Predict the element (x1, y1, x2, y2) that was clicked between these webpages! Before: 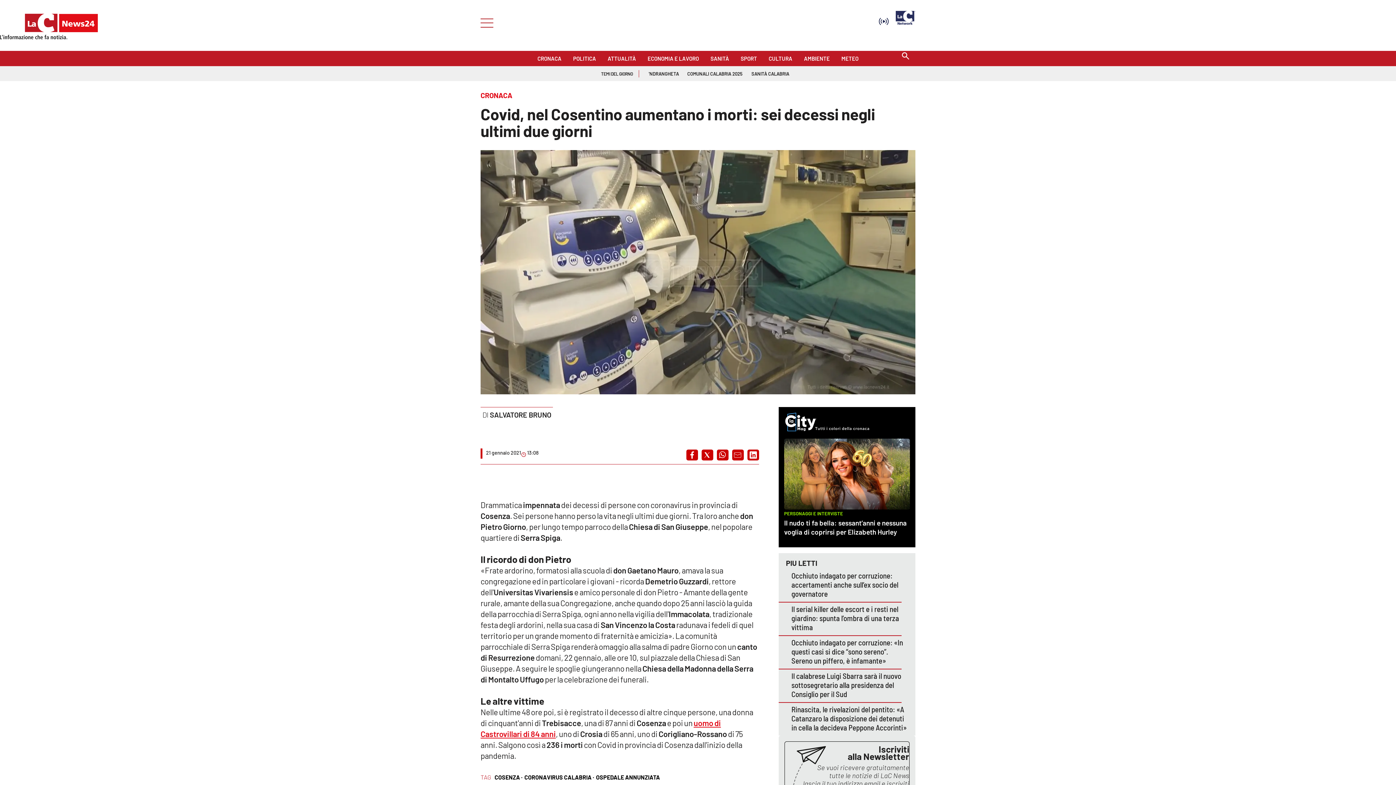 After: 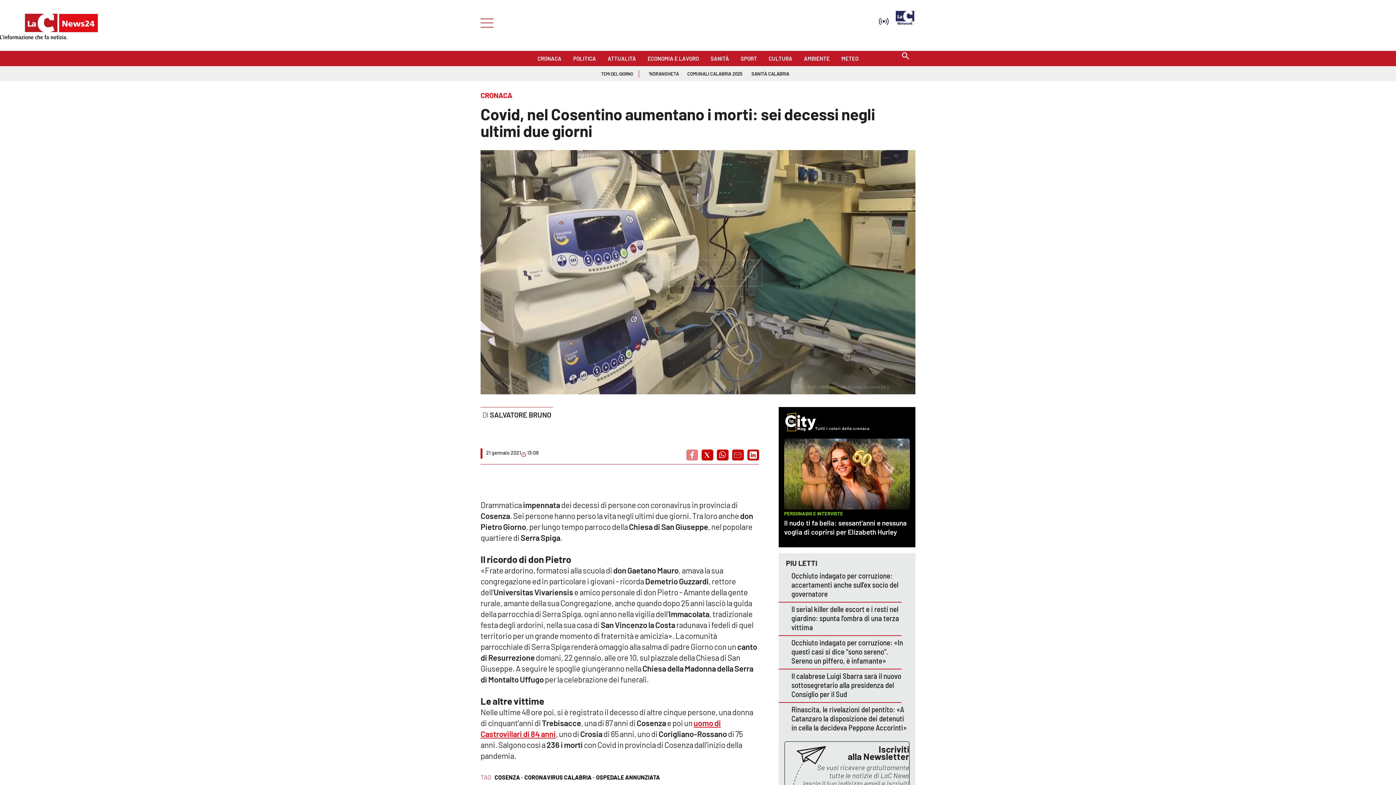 Action: label: Share on facebook bbox: (686, 449, 698, 460)